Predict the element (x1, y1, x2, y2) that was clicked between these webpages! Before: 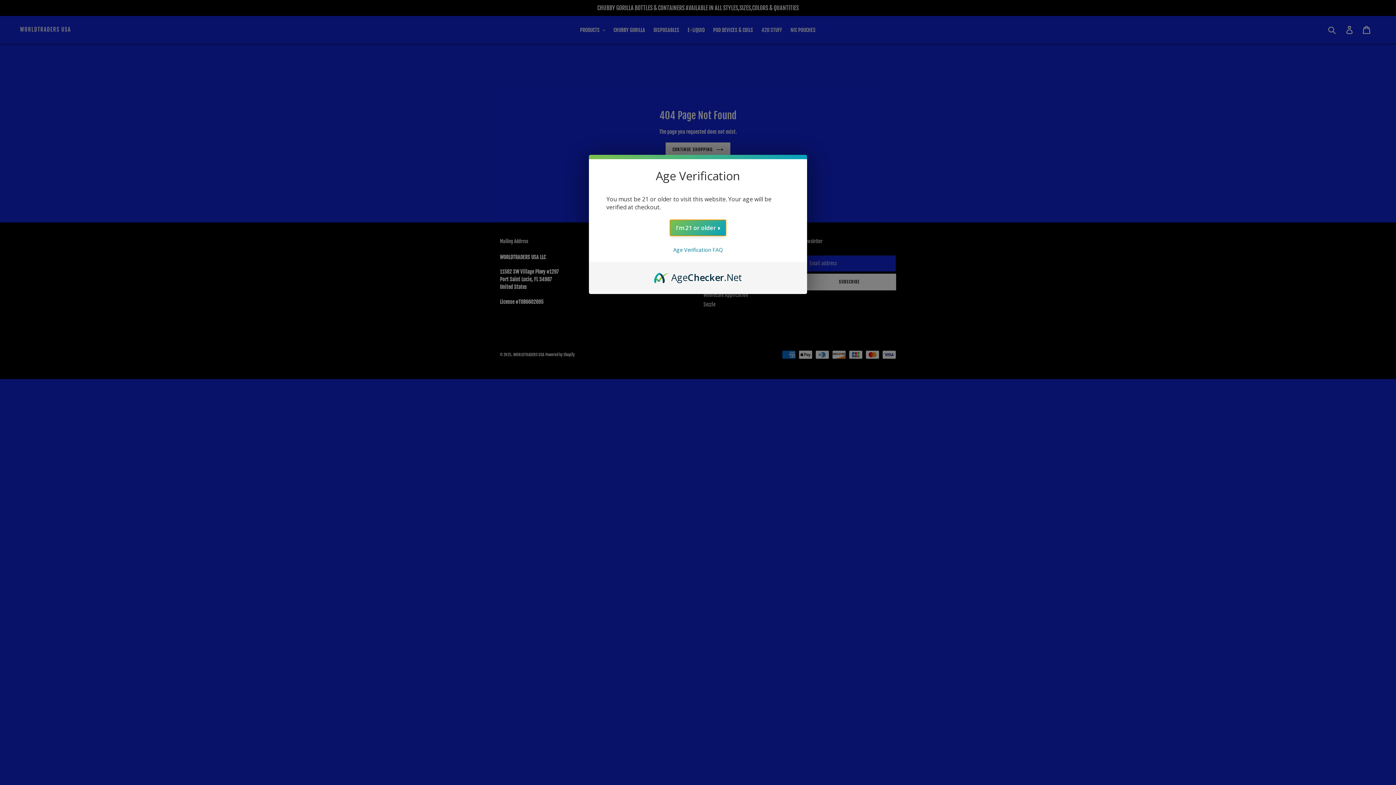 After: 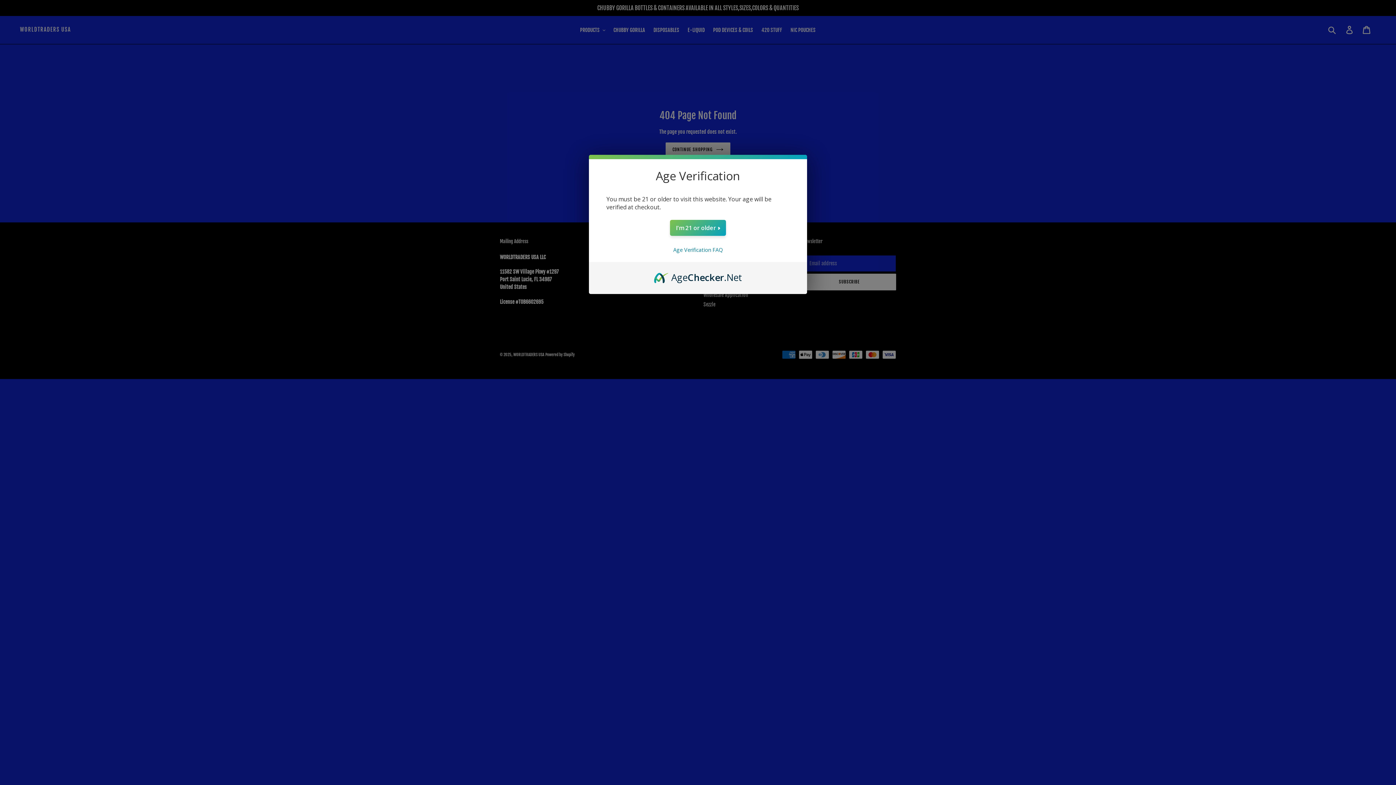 Action: bbox: (654, 270, 742, 278) label: AgeChecker.Net